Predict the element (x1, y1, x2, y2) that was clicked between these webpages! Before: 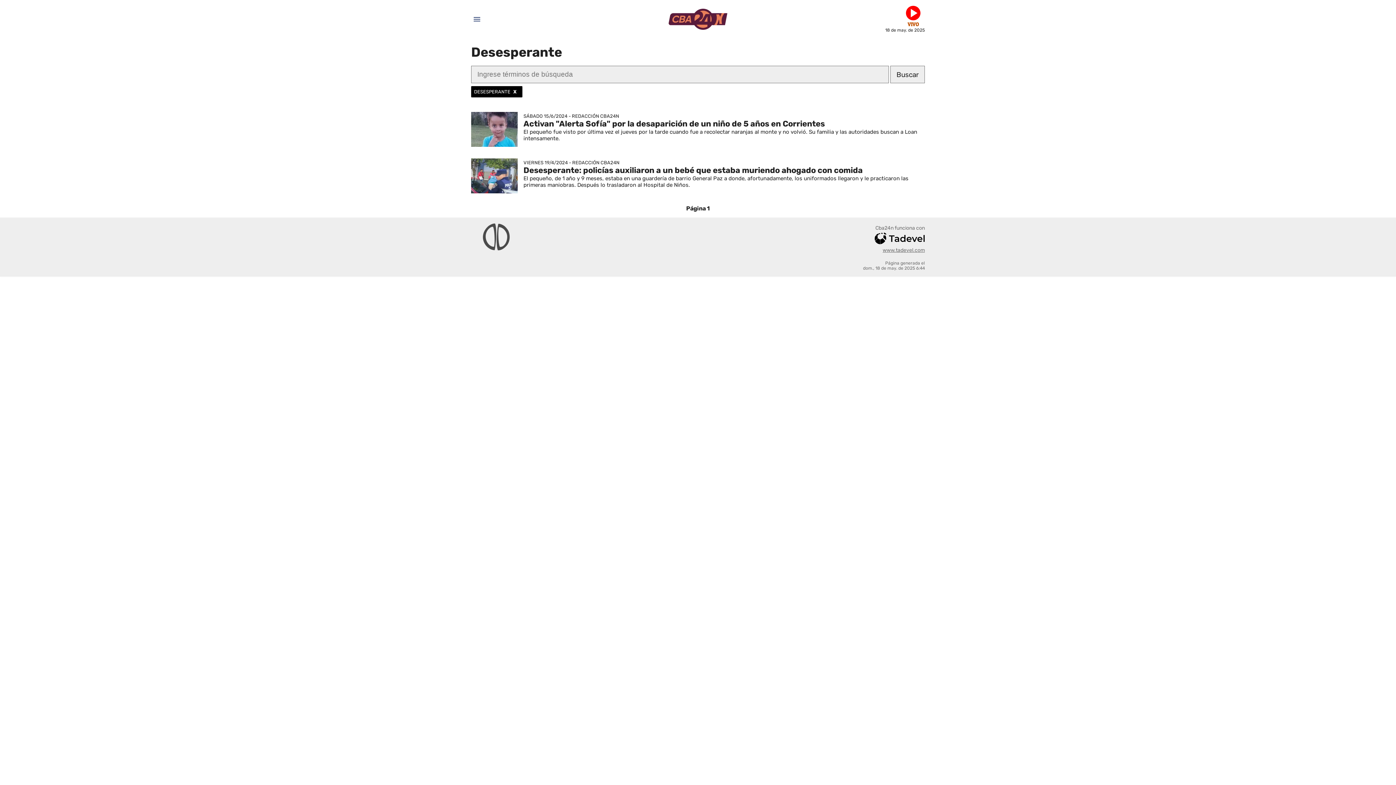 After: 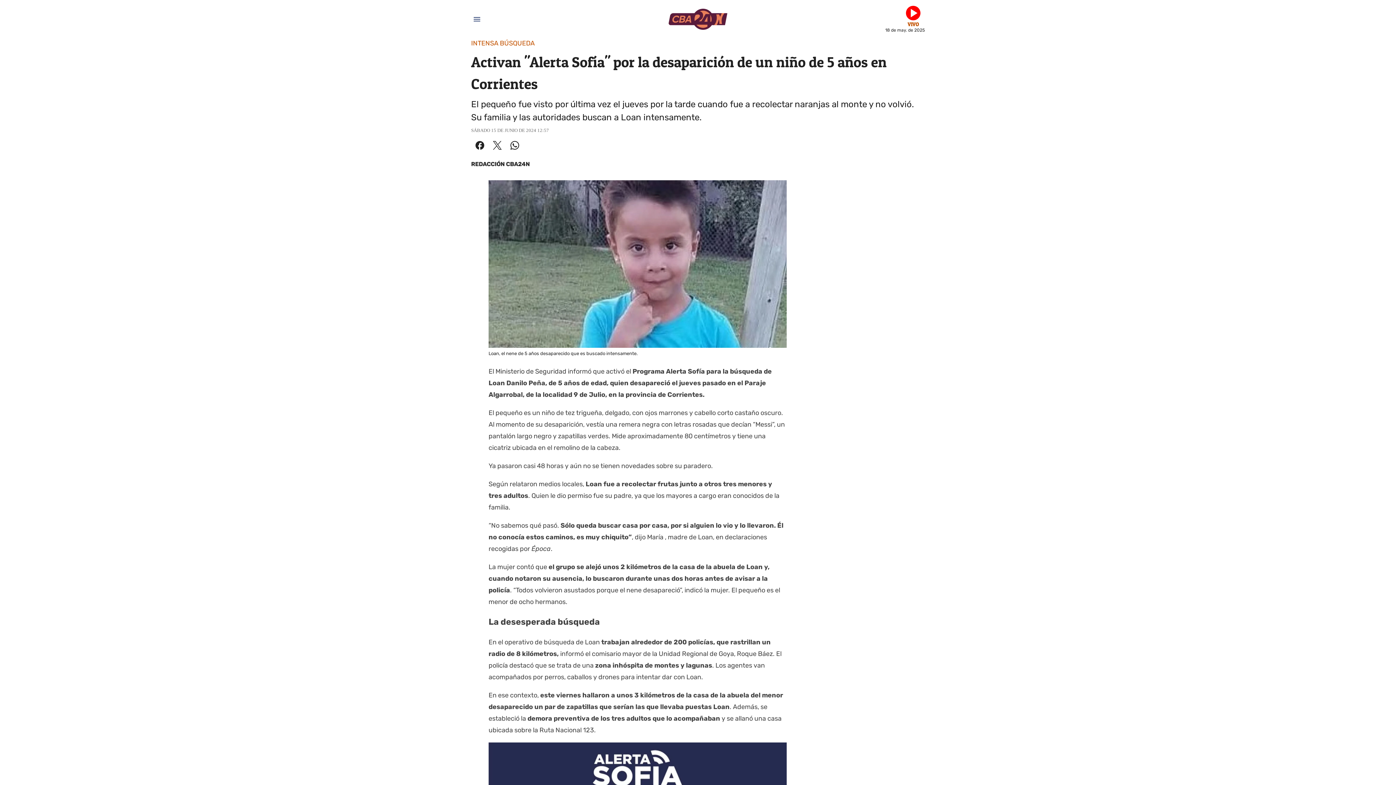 Action: label: SÁBADO 15/6/2024 - REDACCIÓN CBA24N
Activan "Alerta Sofía" por la desaparición de un niño de 5 años en Corrientes
El pequeño fue visto por última vez el jueves por la tarde cuando fue a recolectar naranjas al monte y no volvió. Su familia y las autoridades buscan a Loan intensamente. bbox: (471, 112, 925, 146)